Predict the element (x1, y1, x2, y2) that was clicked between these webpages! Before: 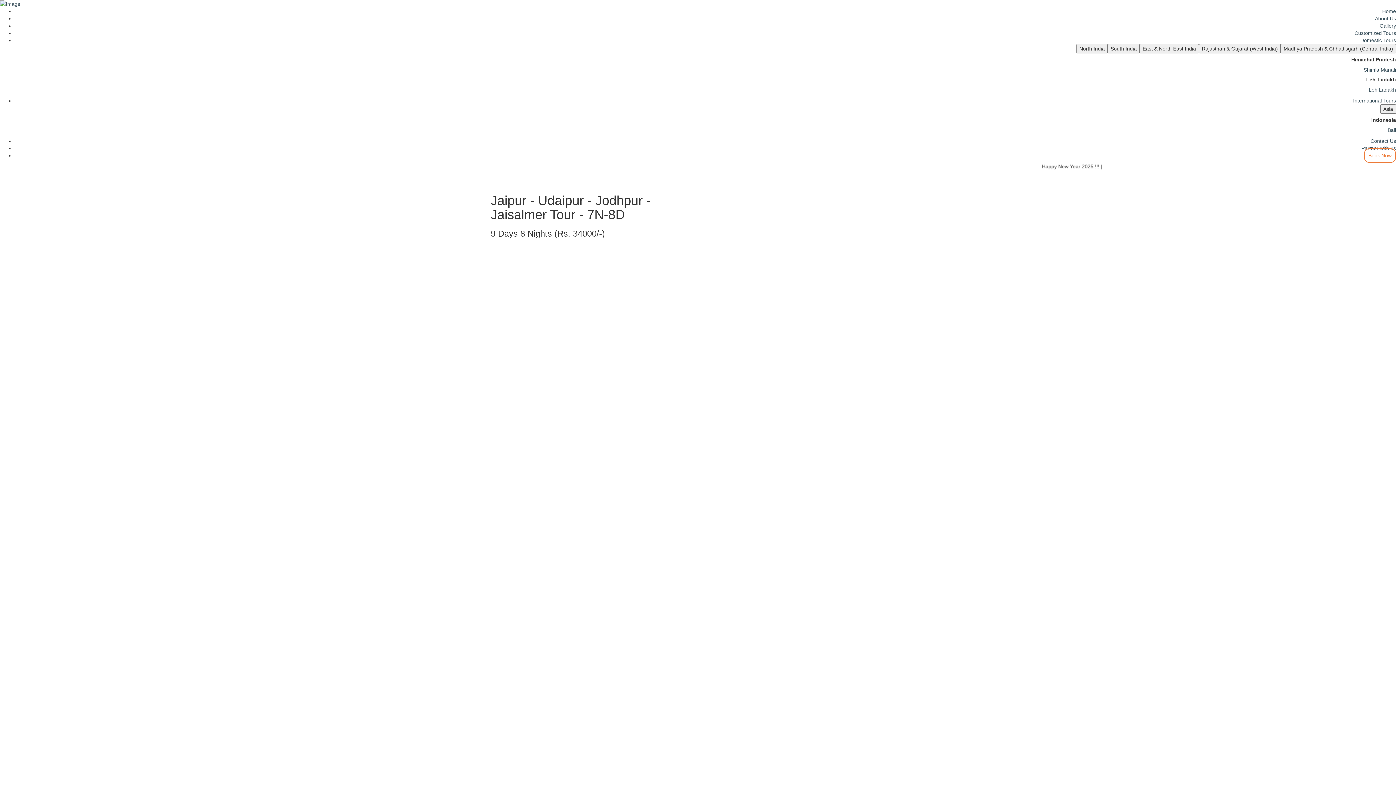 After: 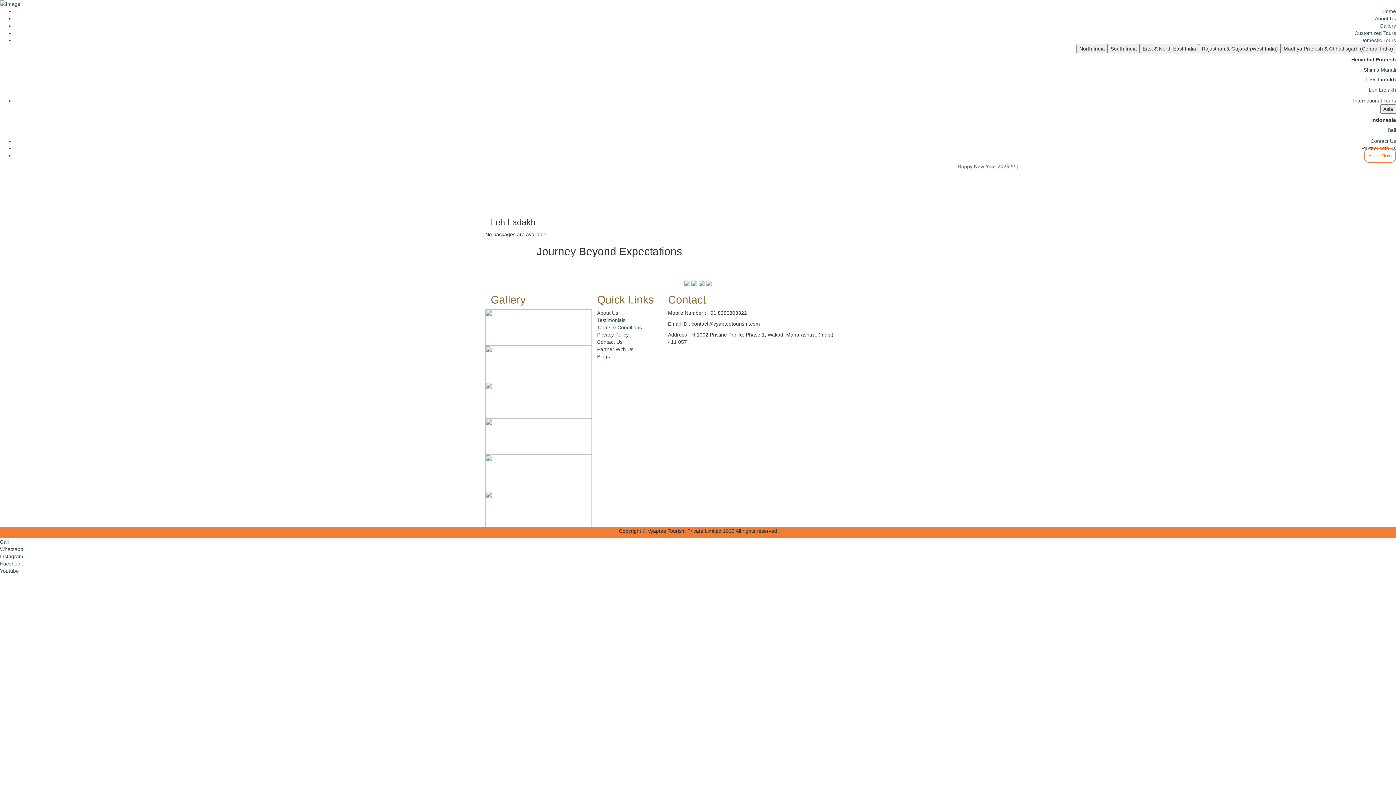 Action: bbox: (1369, 87, 1396, 92) label: Leh Ladakh